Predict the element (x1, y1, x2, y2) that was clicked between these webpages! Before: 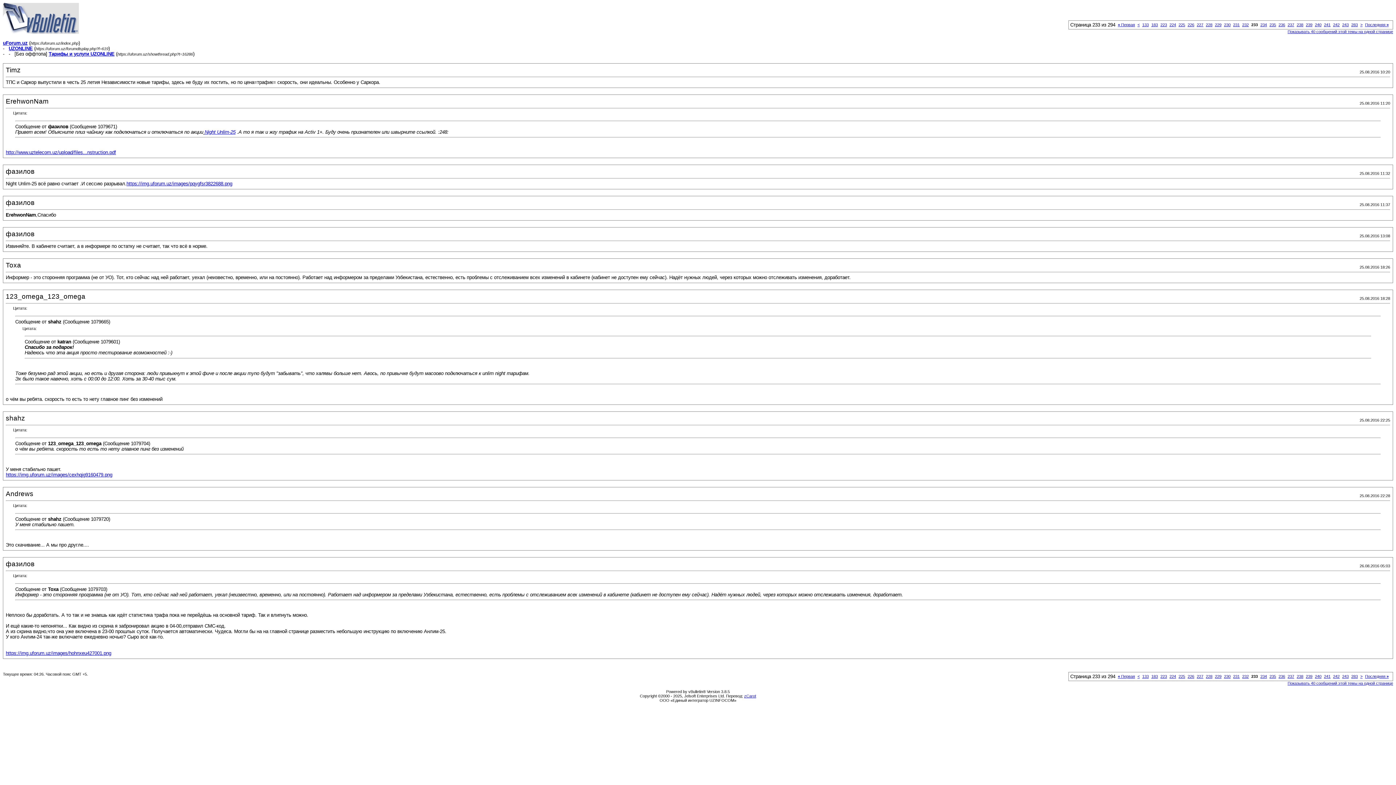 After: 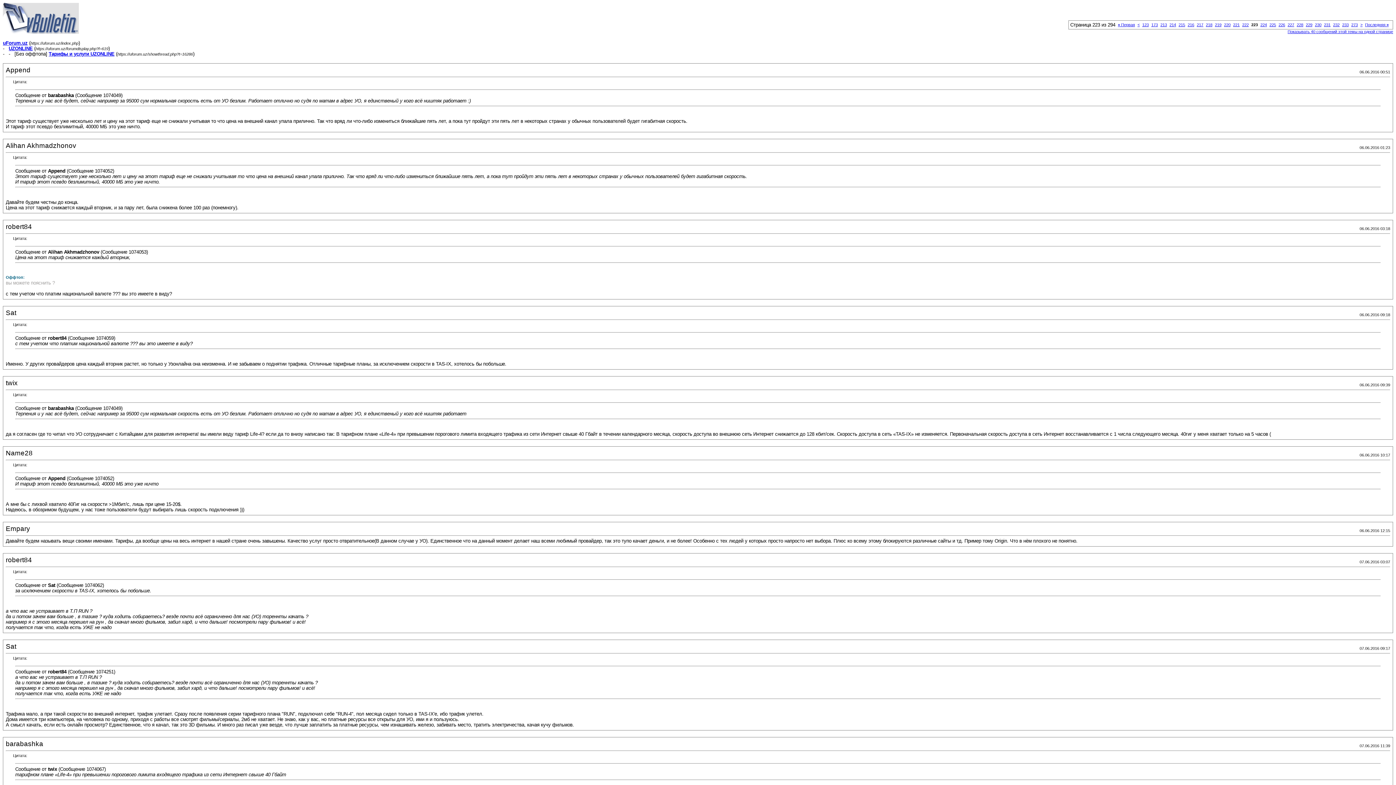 Action: label: 223 bbox: (1160, 22, 1167, 26)